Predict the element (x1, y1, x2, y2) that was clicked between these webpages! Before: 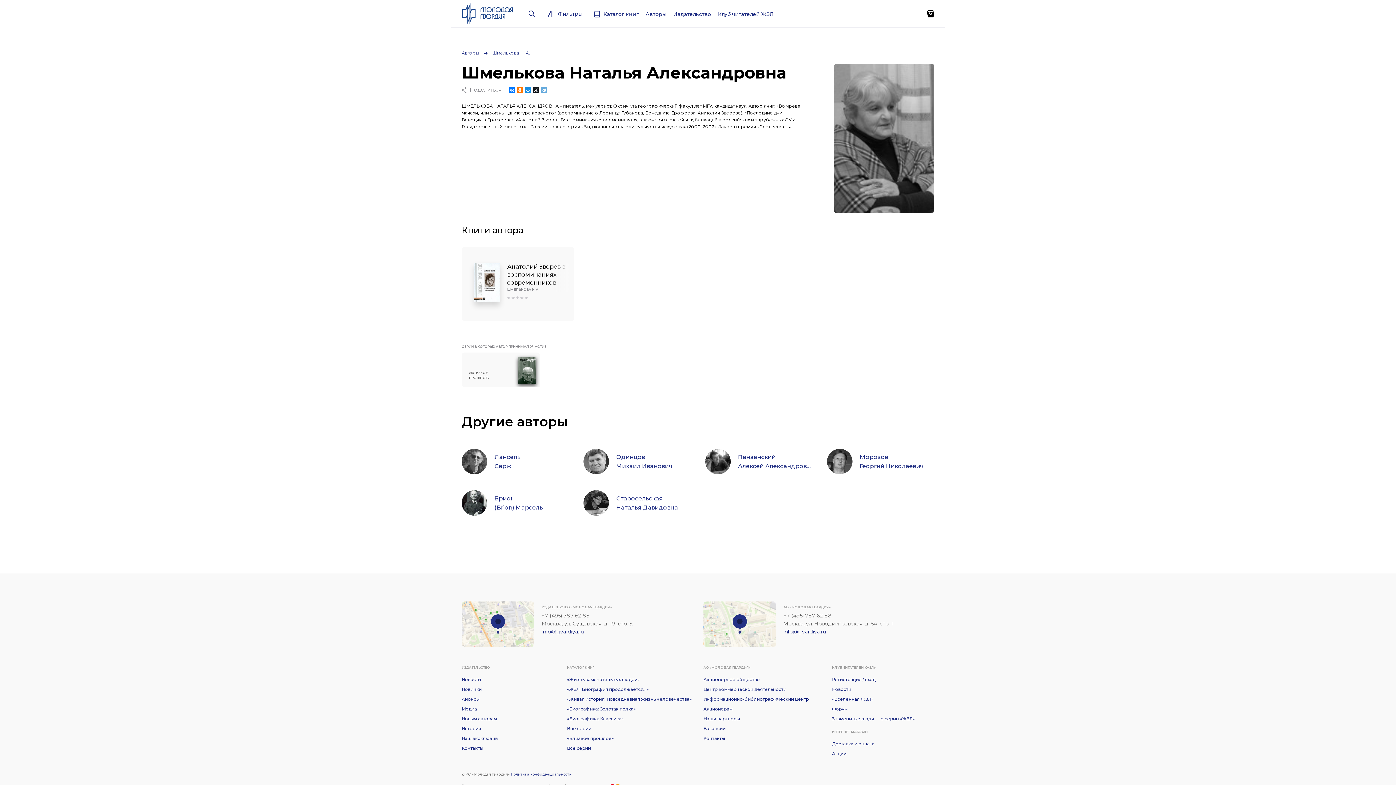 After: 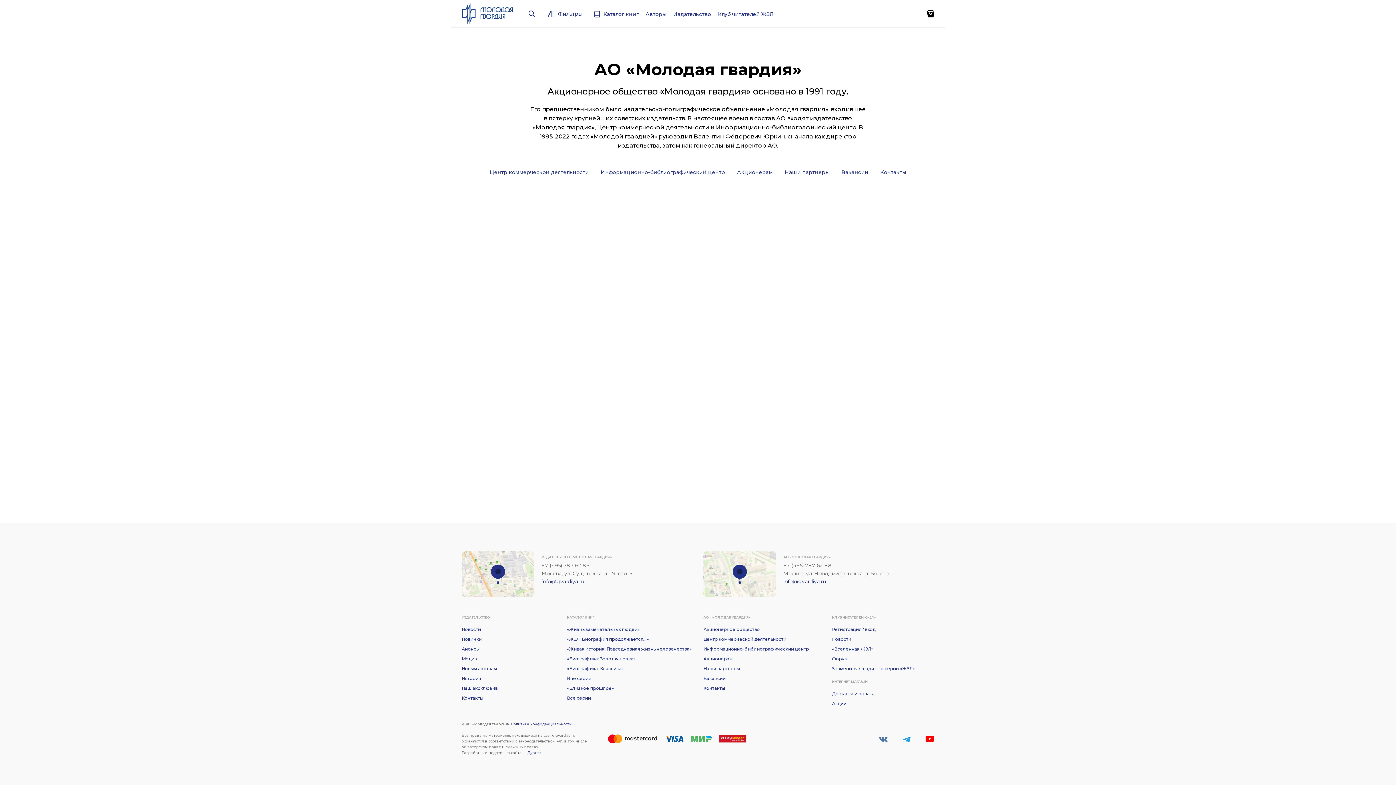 Action: label: Акционерное общество bbox: (703, 676, 760, 683)